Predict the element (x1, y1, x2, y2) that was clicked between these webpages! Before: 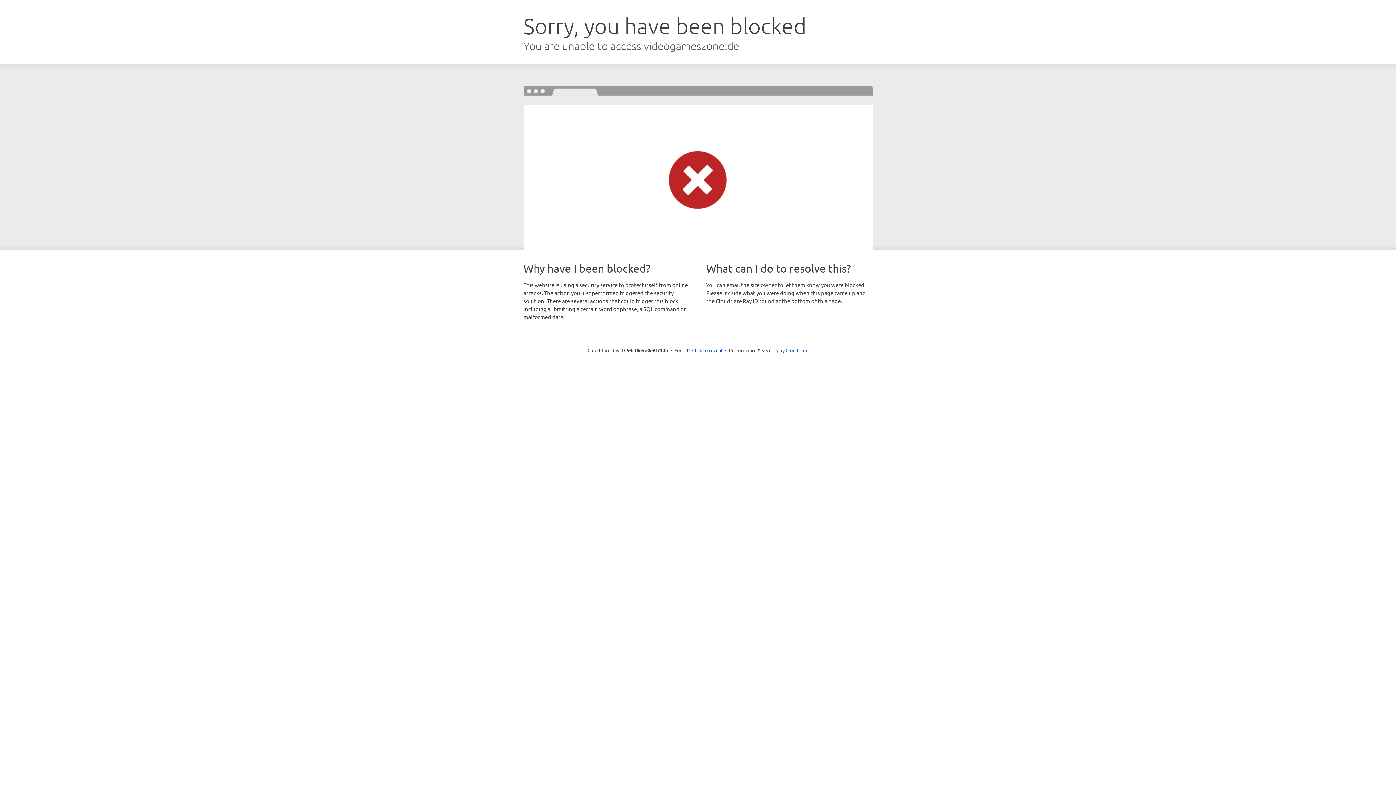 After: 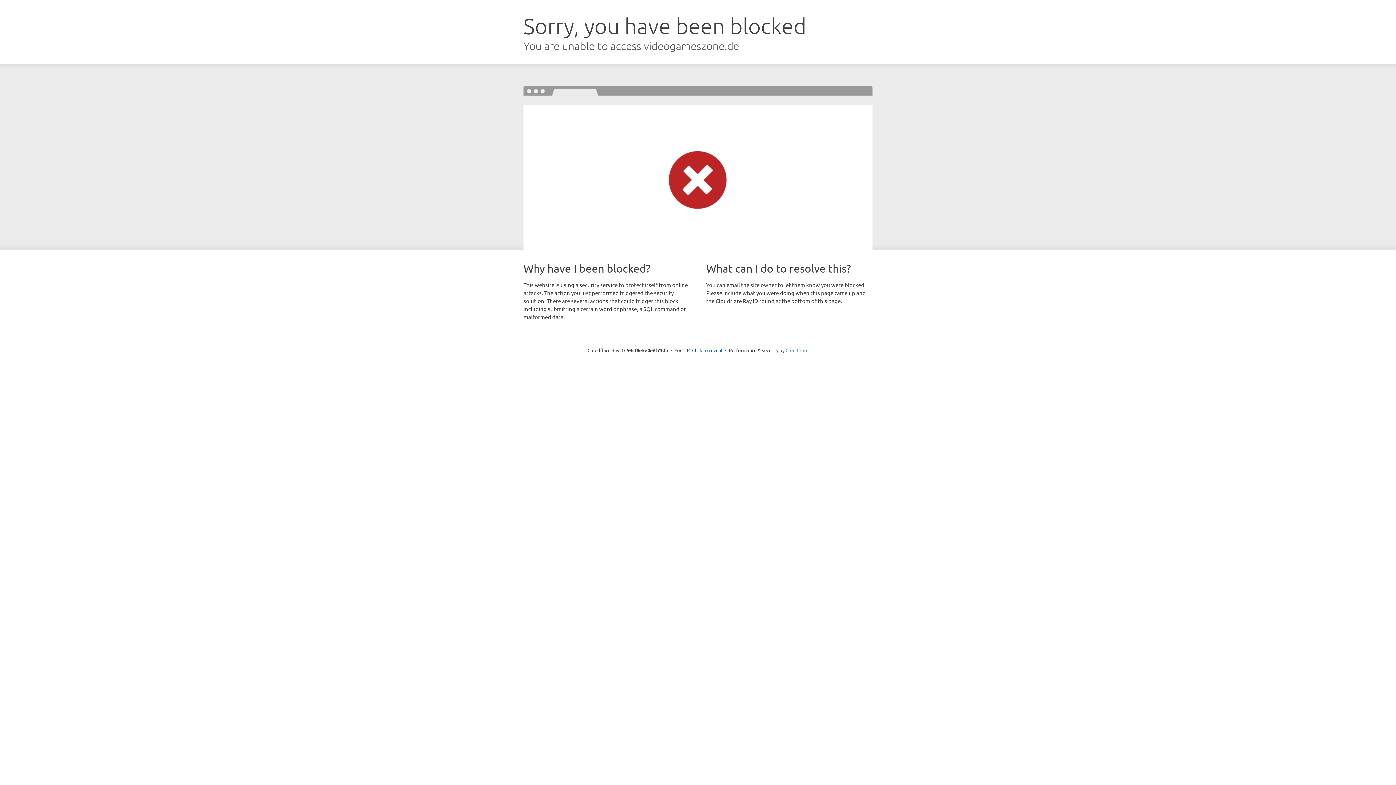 Action: bbox: (785, 347, 808, 353) label: Cloudflare